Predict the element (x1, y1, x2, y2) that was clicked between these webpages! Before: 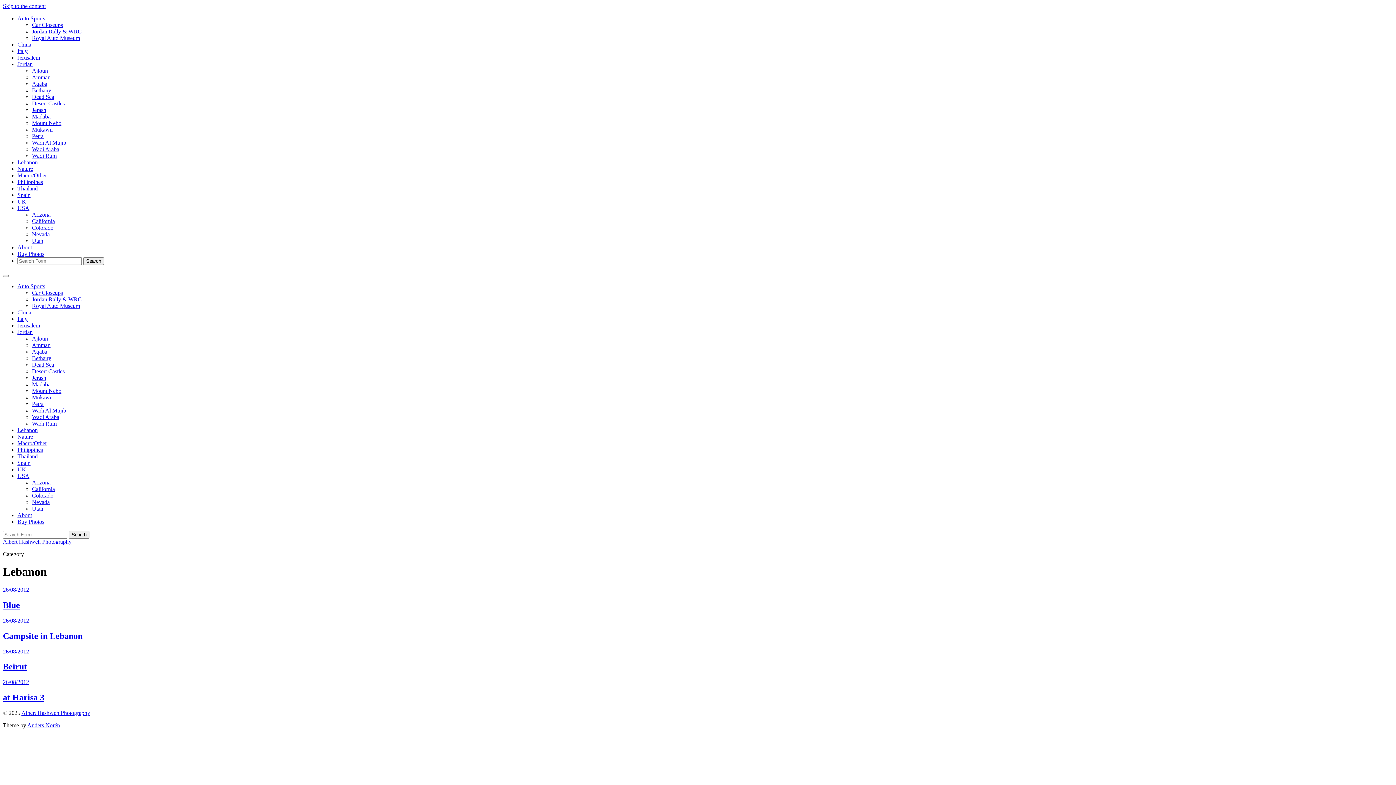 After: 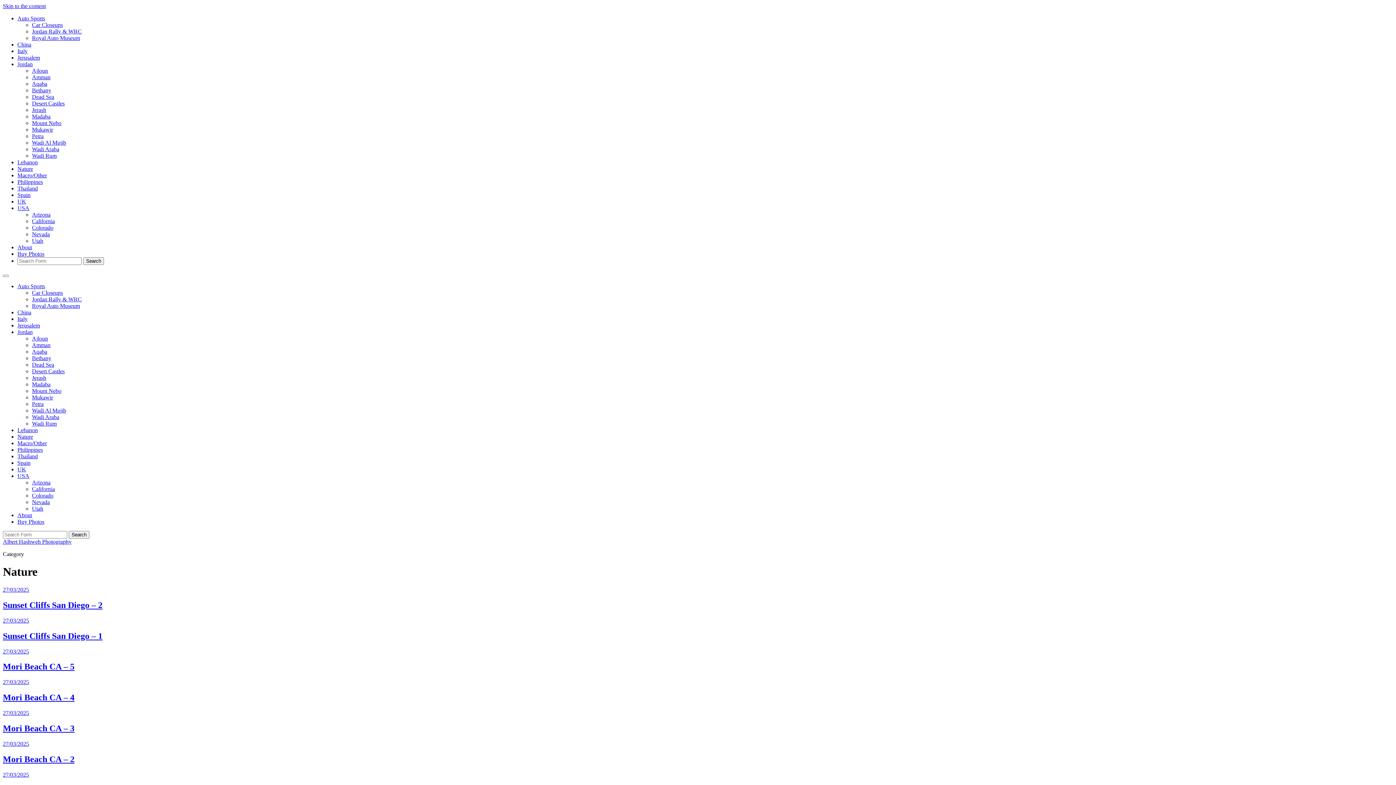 Action: bbox: (17, 165, 33, 172) label: Nature